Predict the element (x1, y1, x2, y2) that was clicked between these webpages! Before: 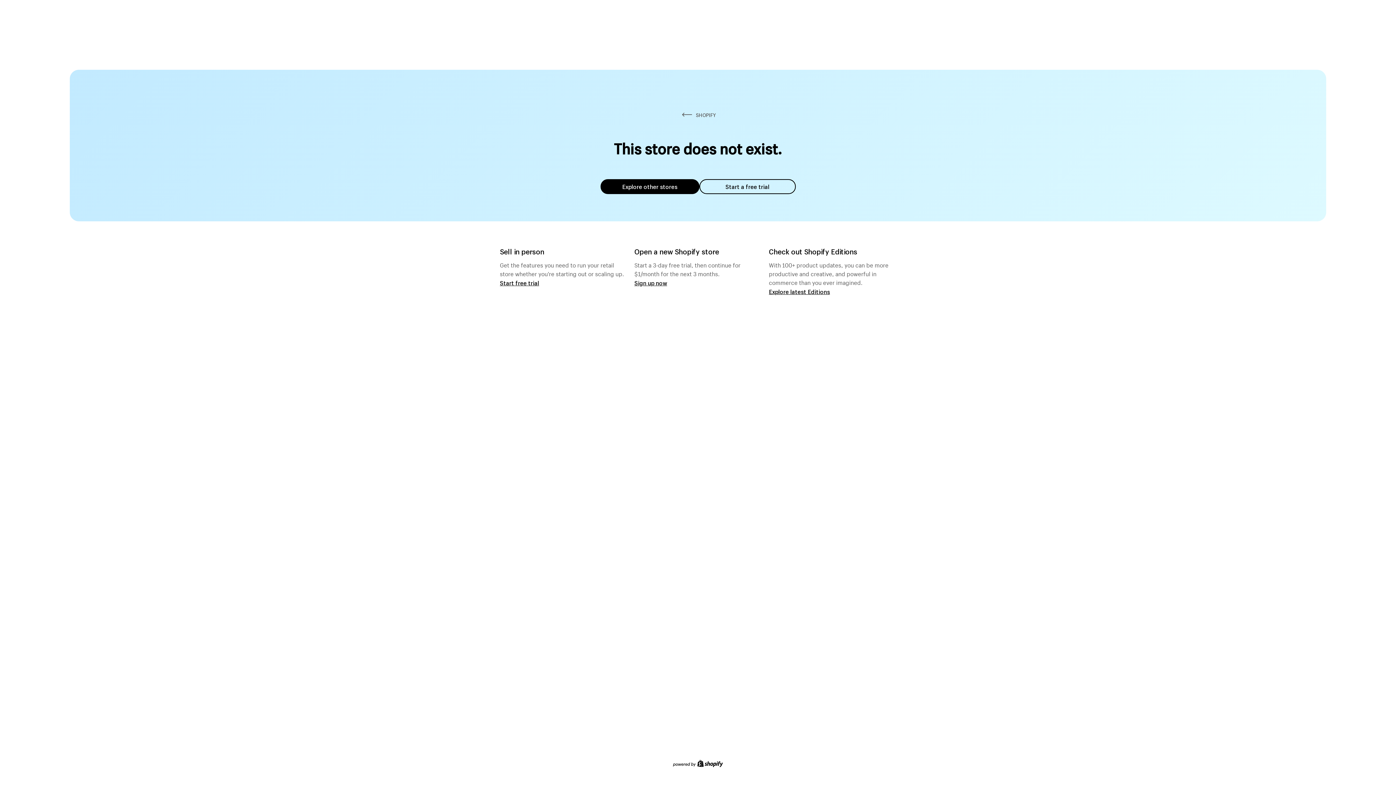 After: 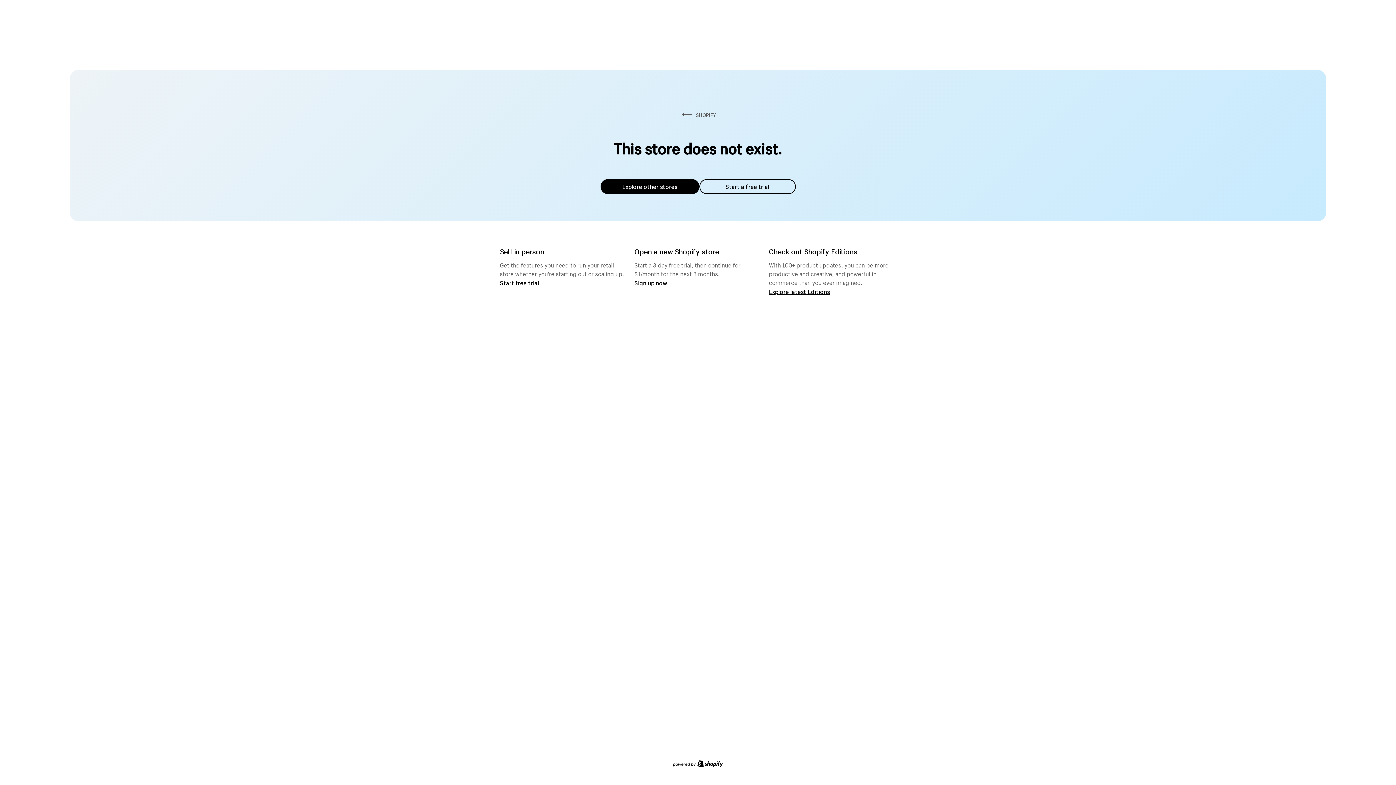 Action: bbox: (600, 179, 699, 194) label: Explore other stores